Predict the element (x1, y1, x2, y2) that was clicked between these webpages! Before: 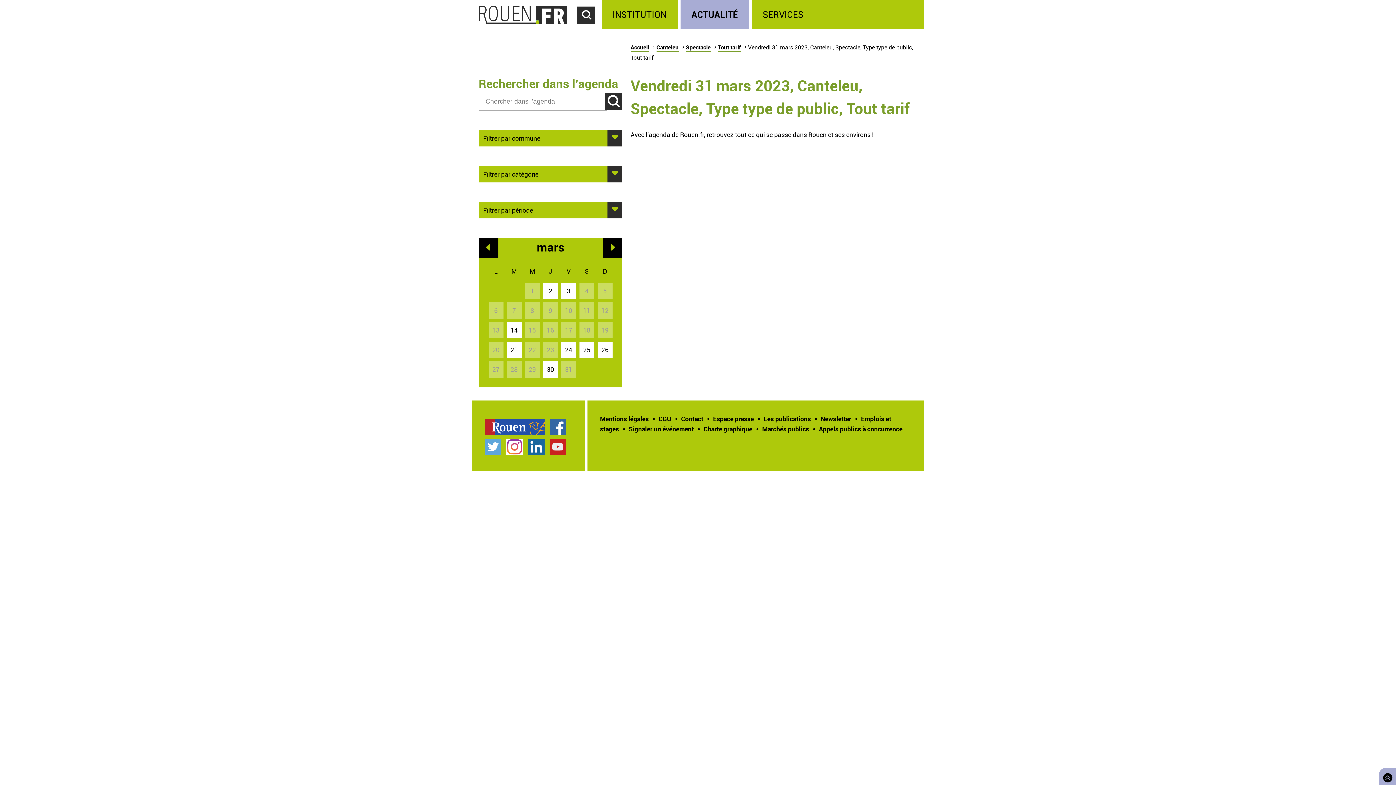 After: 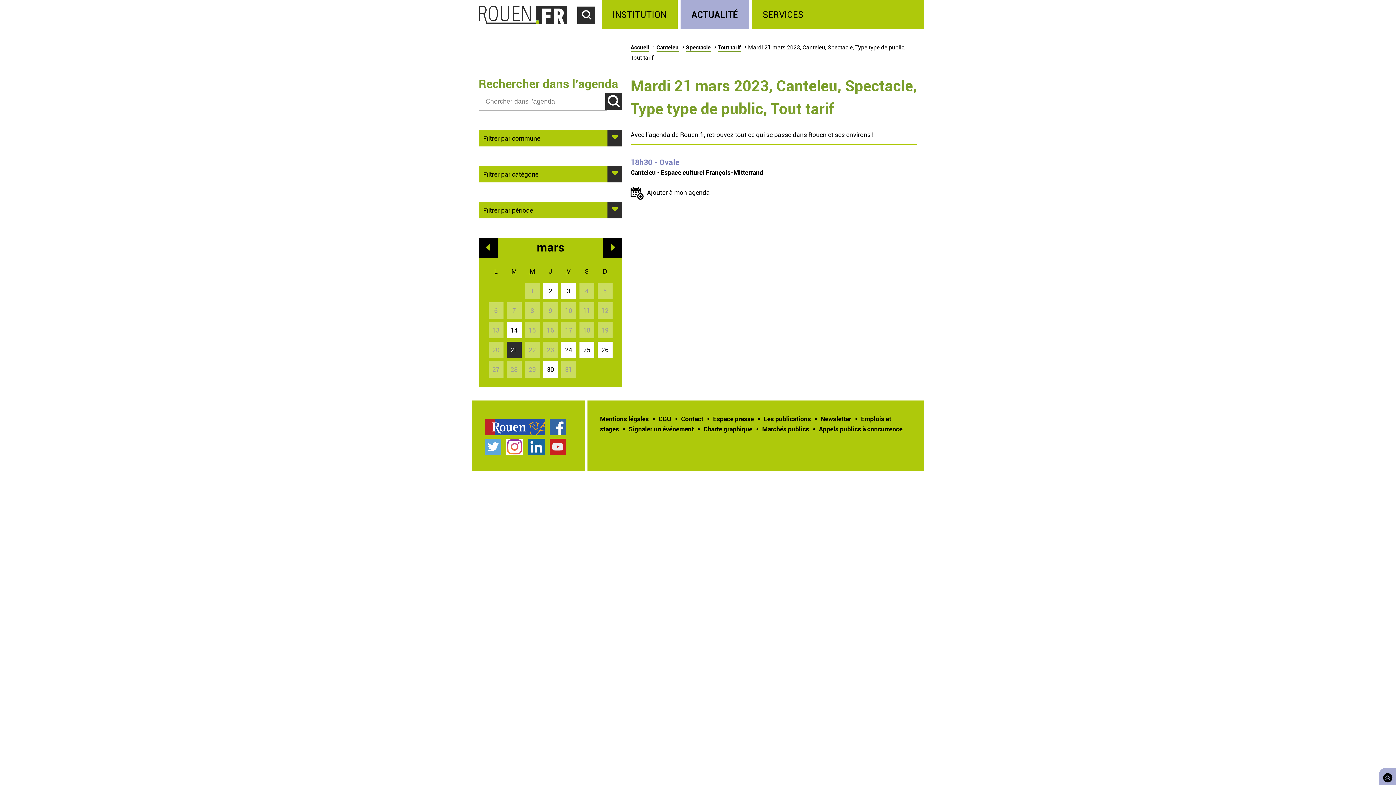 Action: bbox: (506, 341, 521, 358) label: 21